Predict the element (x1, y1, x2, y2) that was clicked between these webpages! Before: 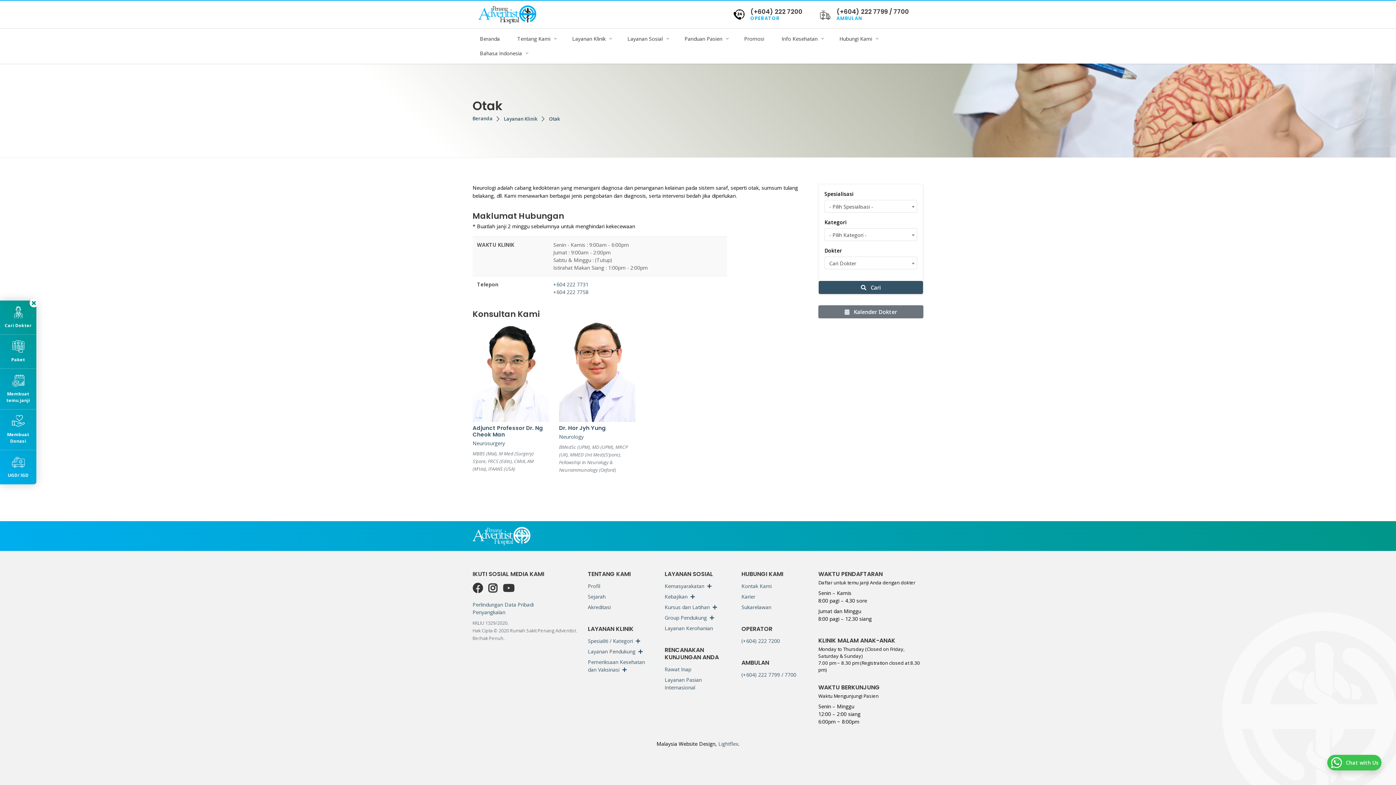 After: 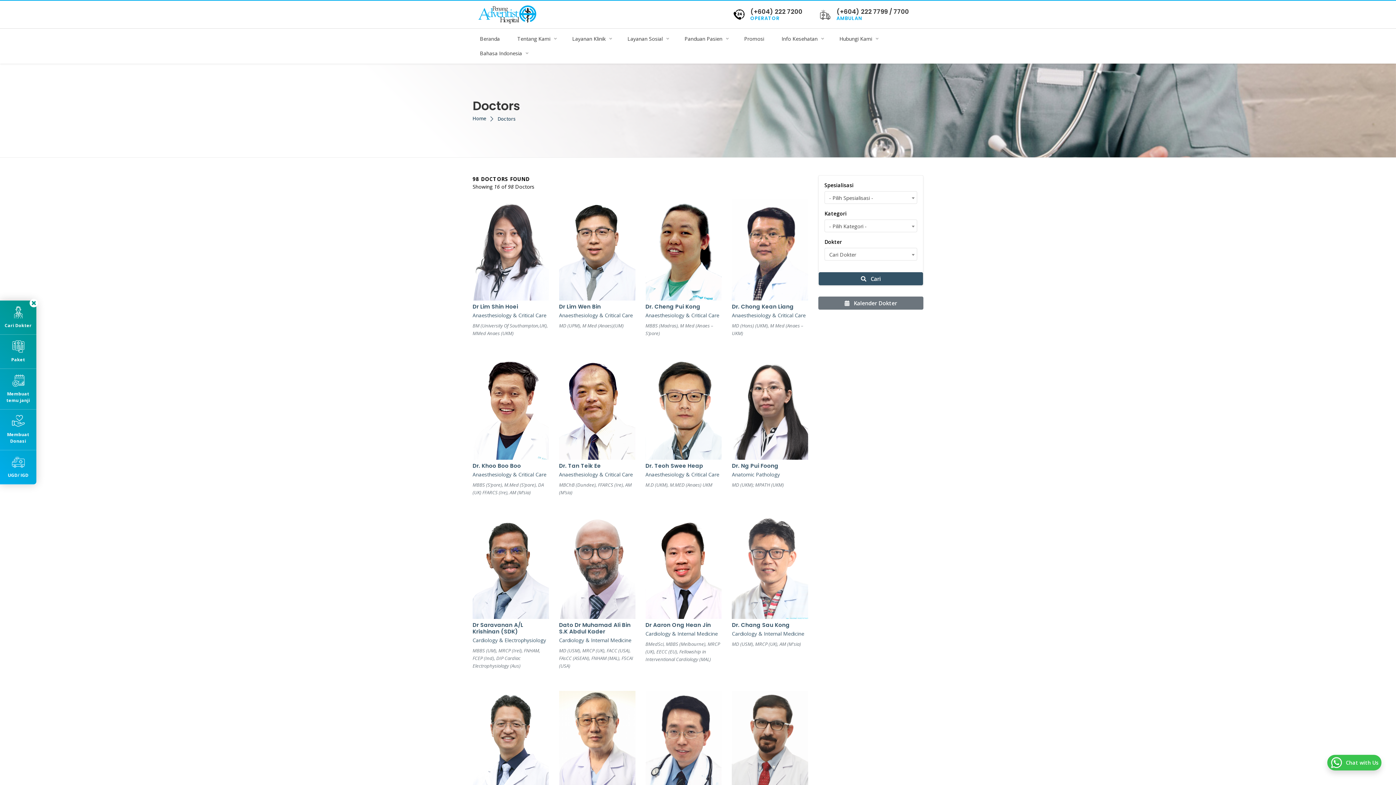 Action: label: Cari Dokter bbox: (0, 300, 36, 334)